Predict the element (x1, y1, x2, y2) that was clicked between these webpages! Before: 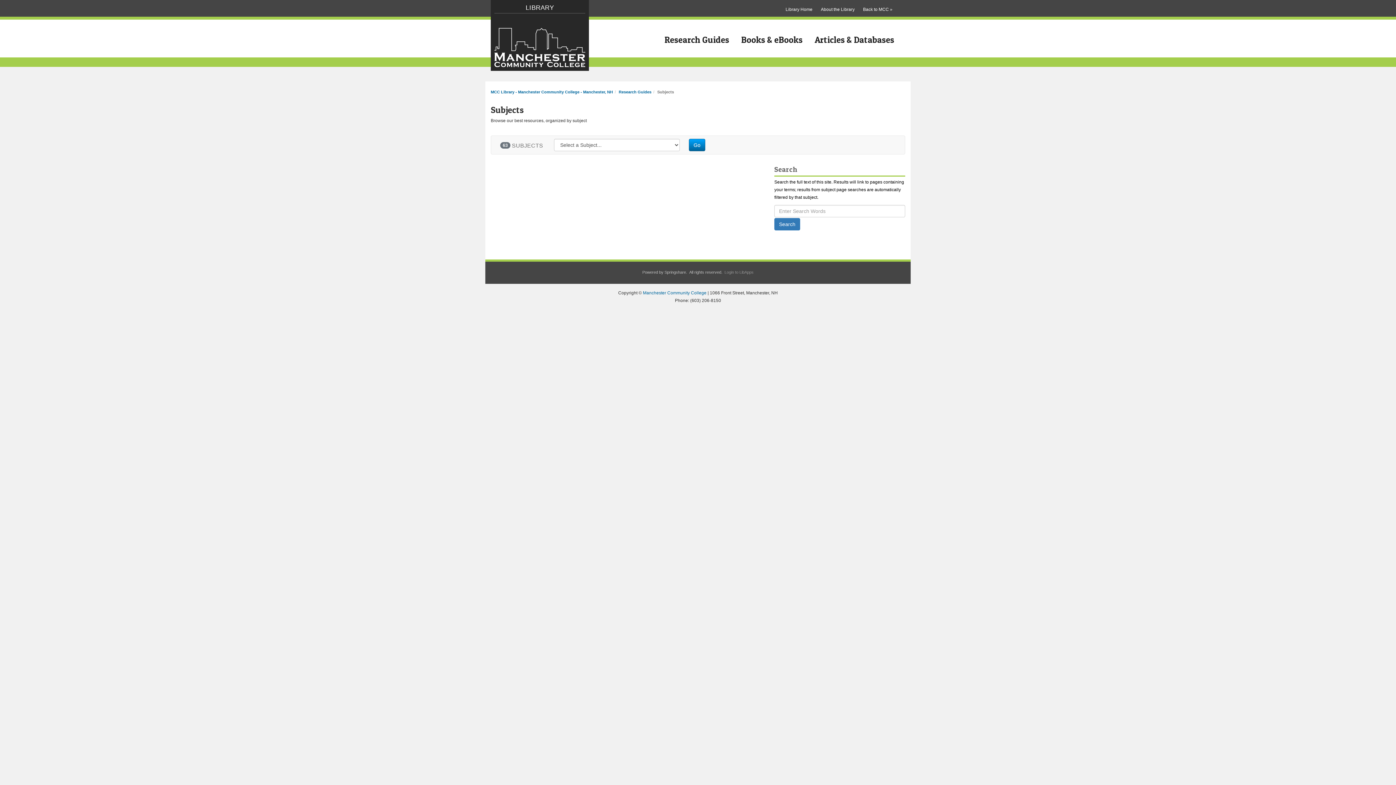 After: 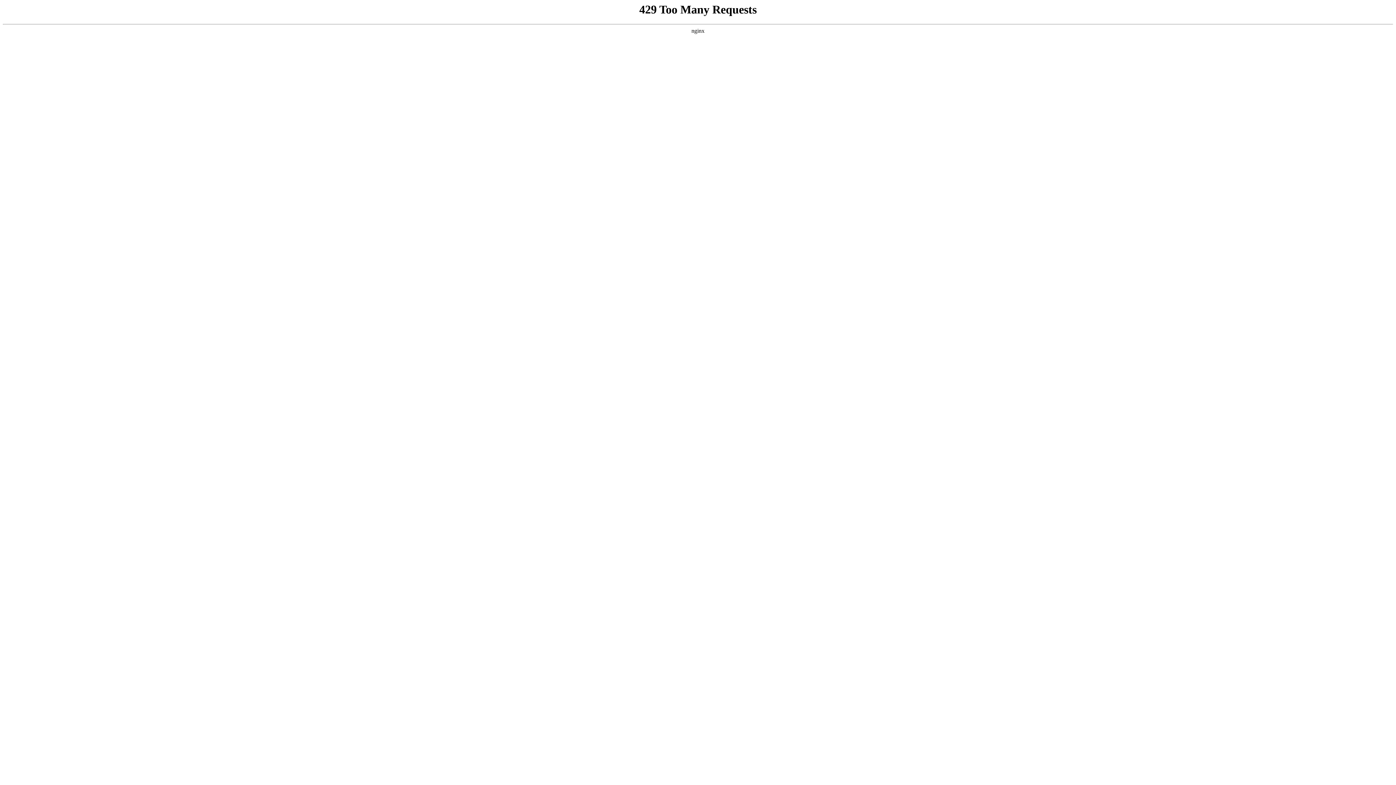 Action: label: Manchester Community College bbox: (643, 290, 706, 295)